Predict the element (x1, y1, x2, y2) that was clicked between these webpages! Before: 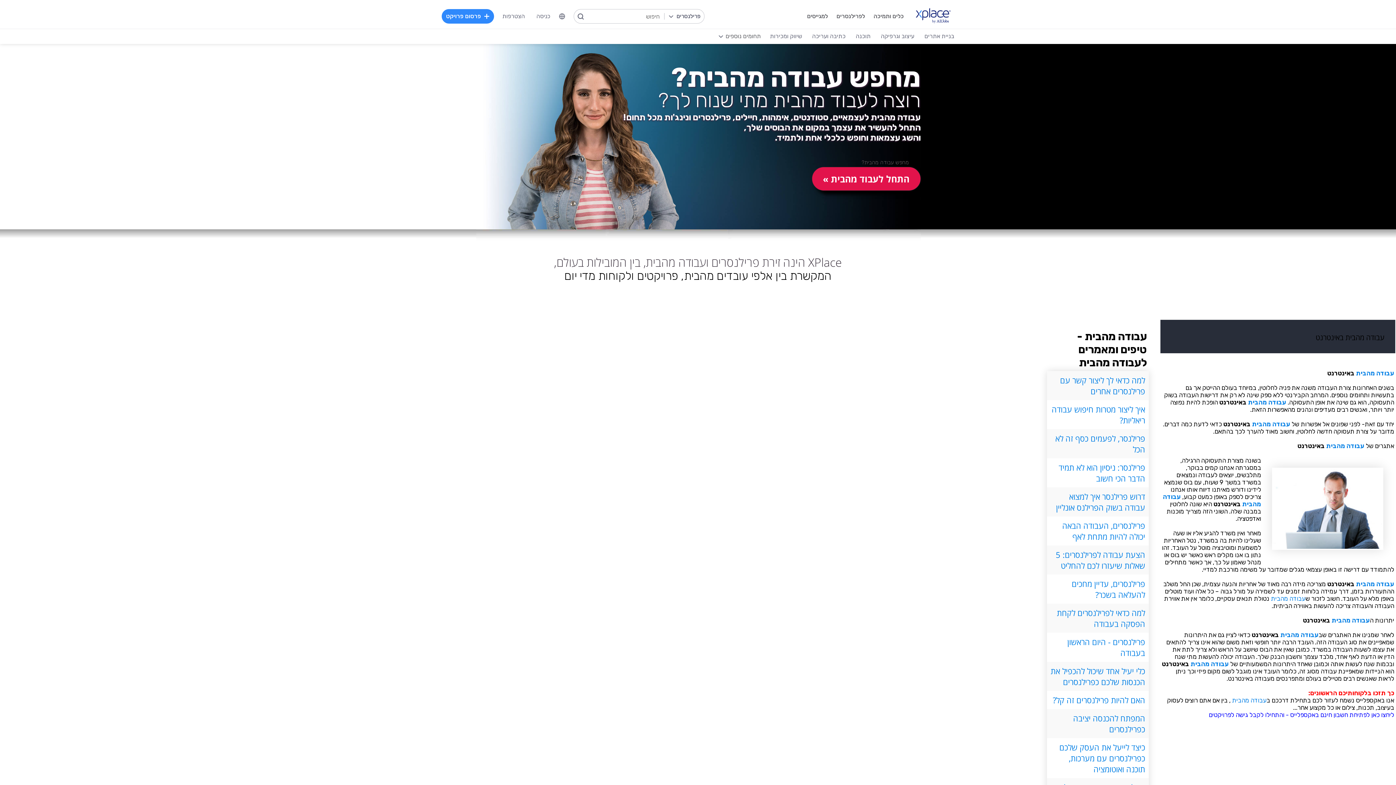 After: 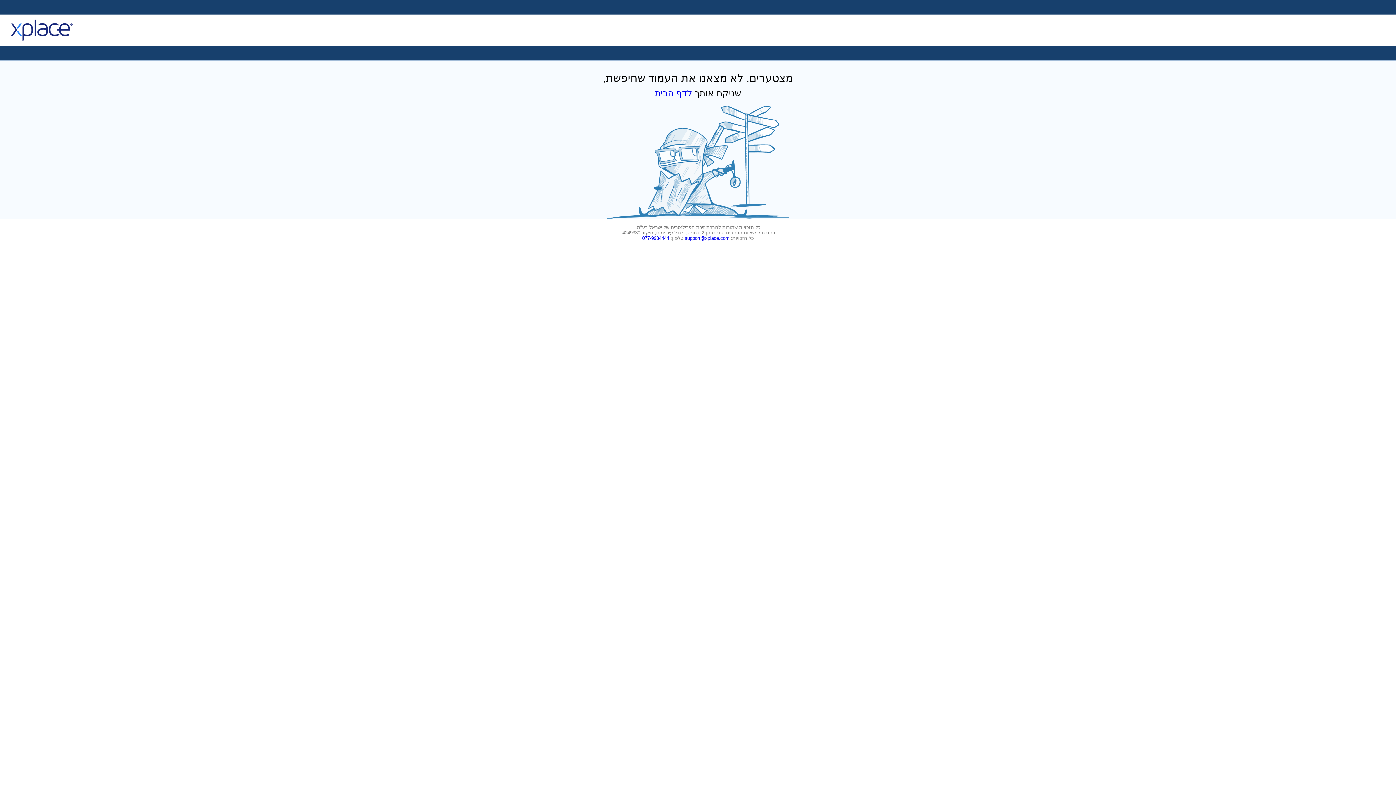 Action: label: הצעת עבודה לפרילנסרים: 5 שאלות שיעזרו לכם להחליט bbox: (1056, 549, 1145, 571)